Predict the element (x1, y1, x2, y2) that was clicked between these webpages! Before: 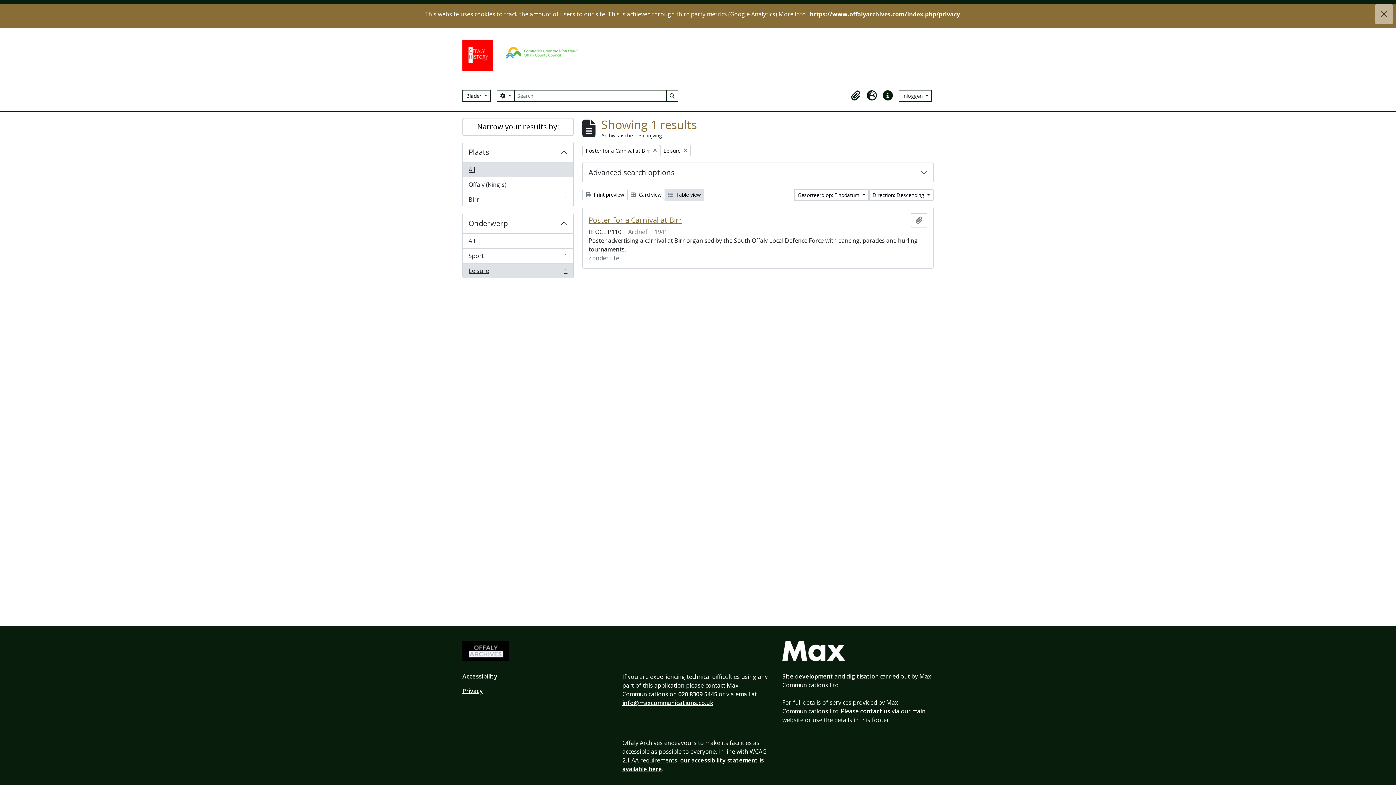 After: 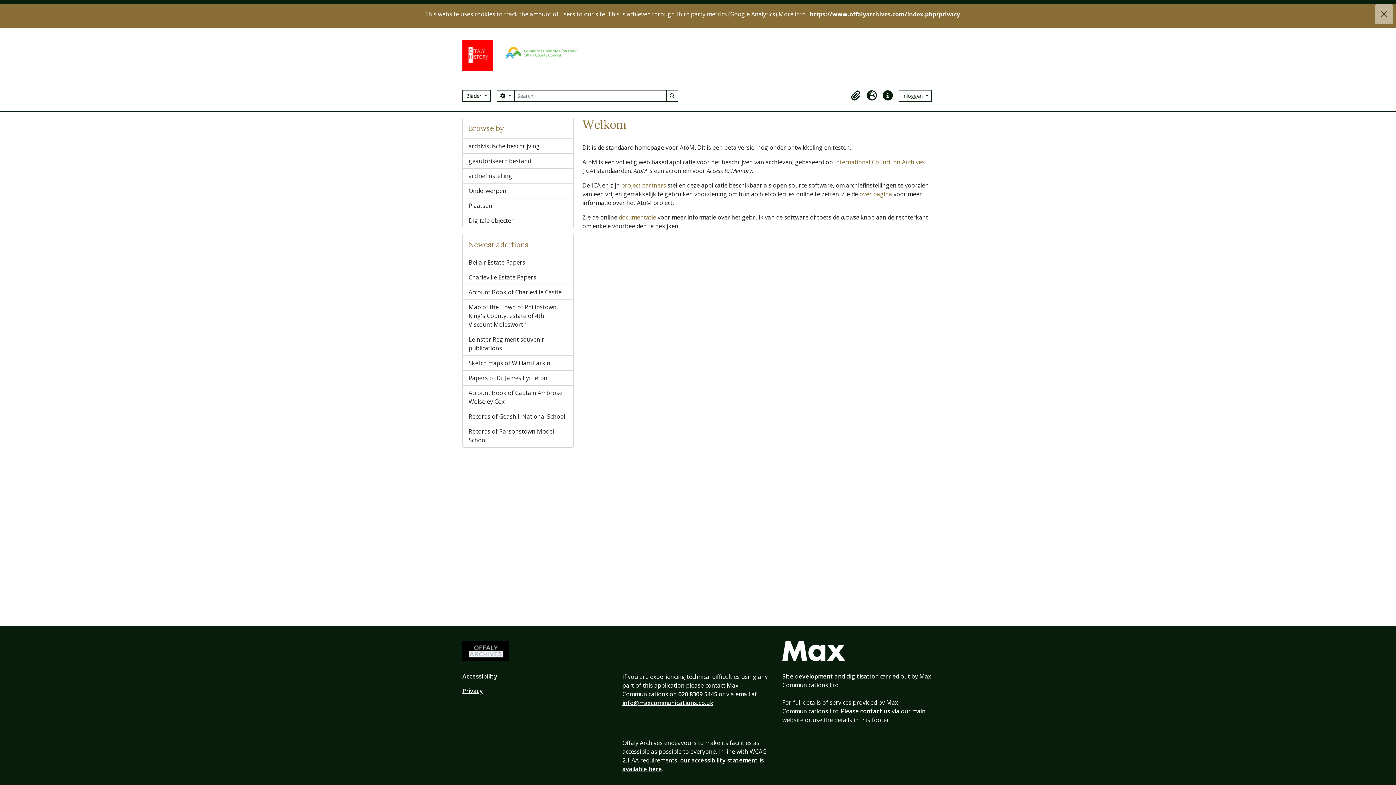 Action: bbox: (462, 36, 597, 73)